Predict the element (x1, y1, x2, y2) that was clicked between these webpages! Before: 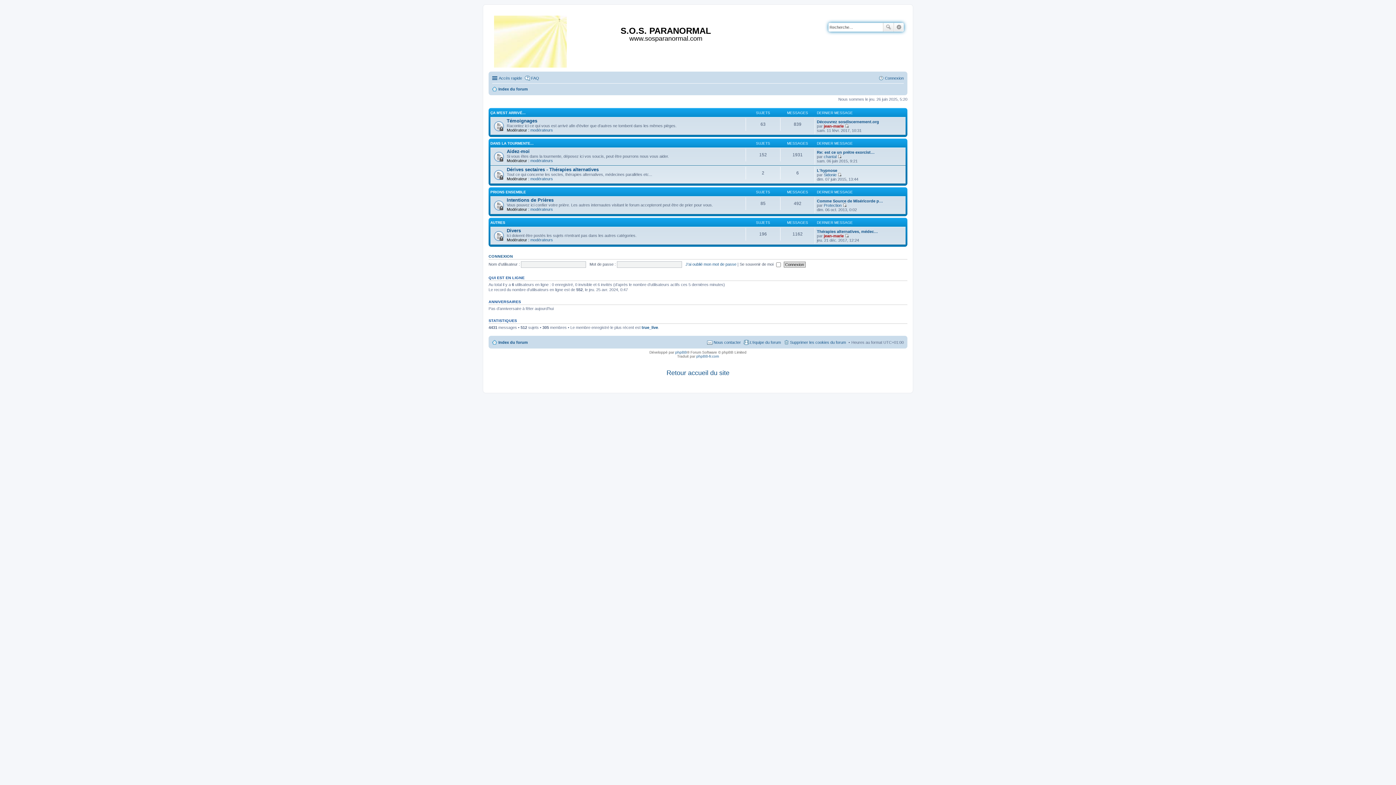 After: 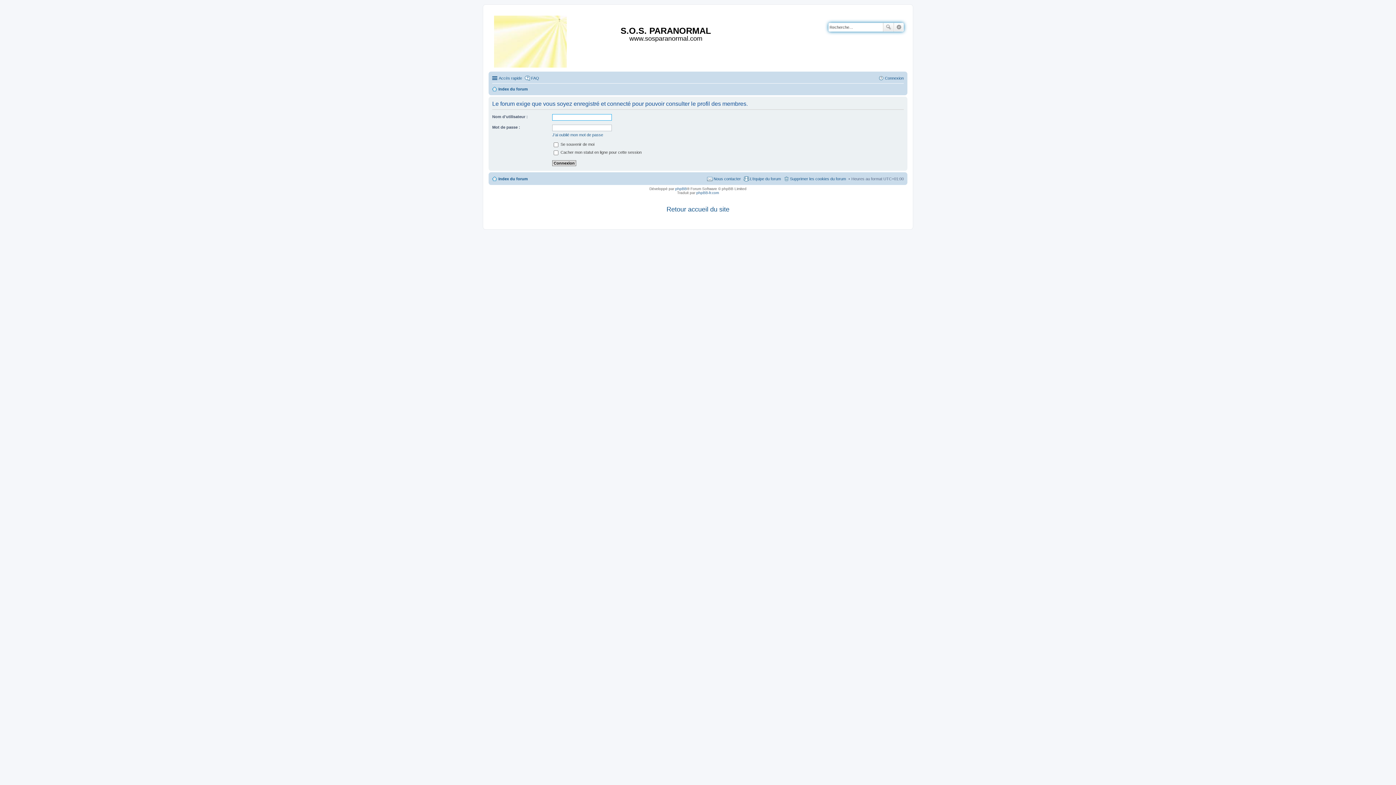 Action: label: jean-marie bbox: (824, 123, 844, 128)